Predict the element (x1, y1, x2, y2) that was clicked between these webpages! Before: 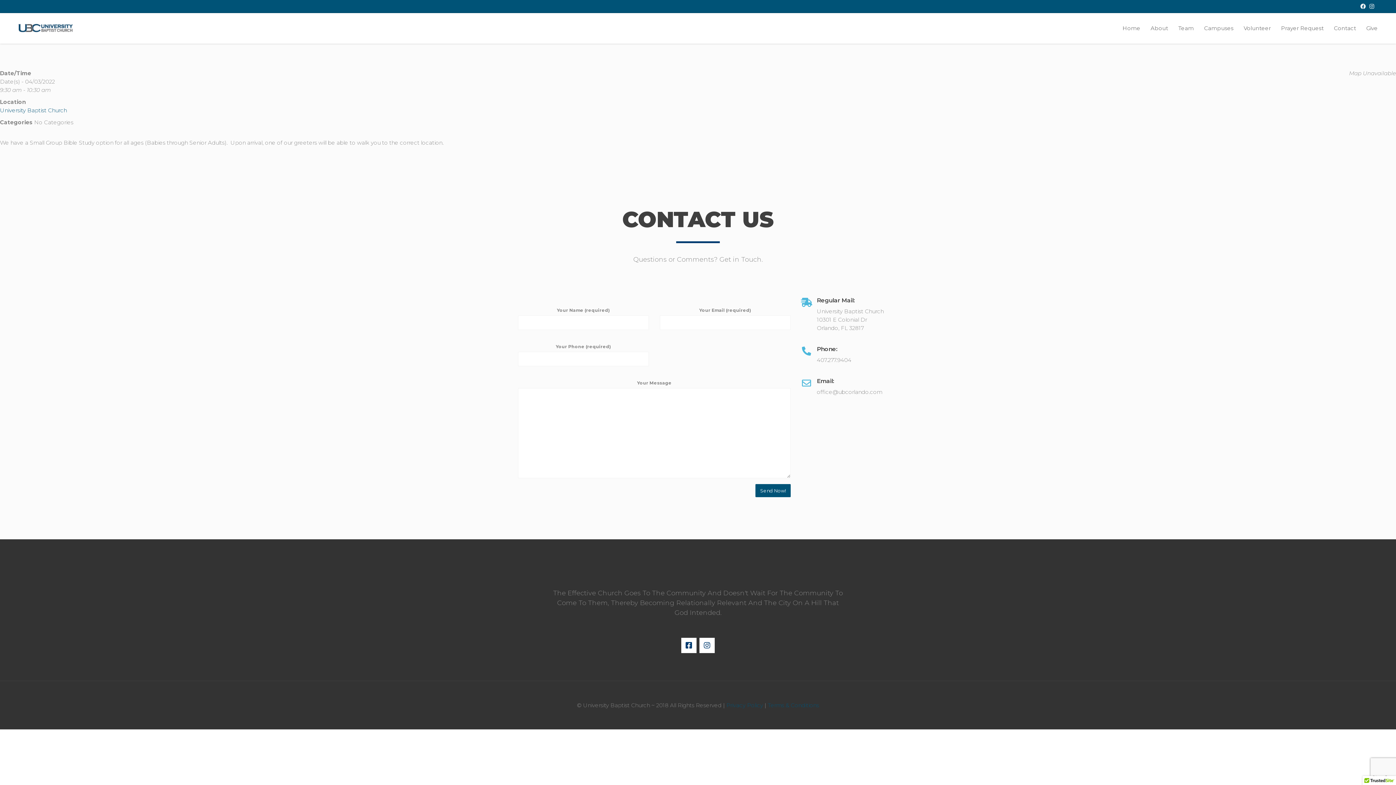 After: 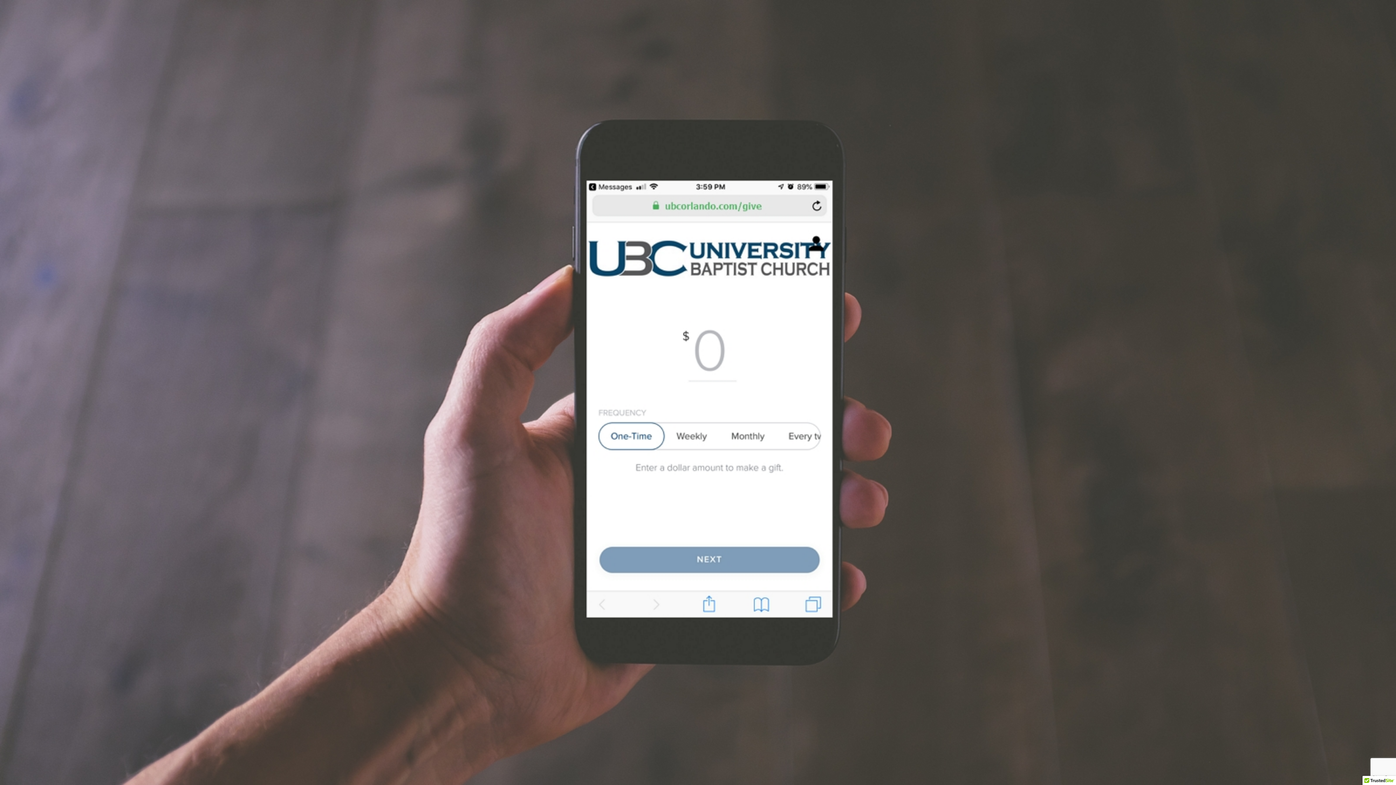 Action: bbox: (1361, 13, 1378, 43) label: Give